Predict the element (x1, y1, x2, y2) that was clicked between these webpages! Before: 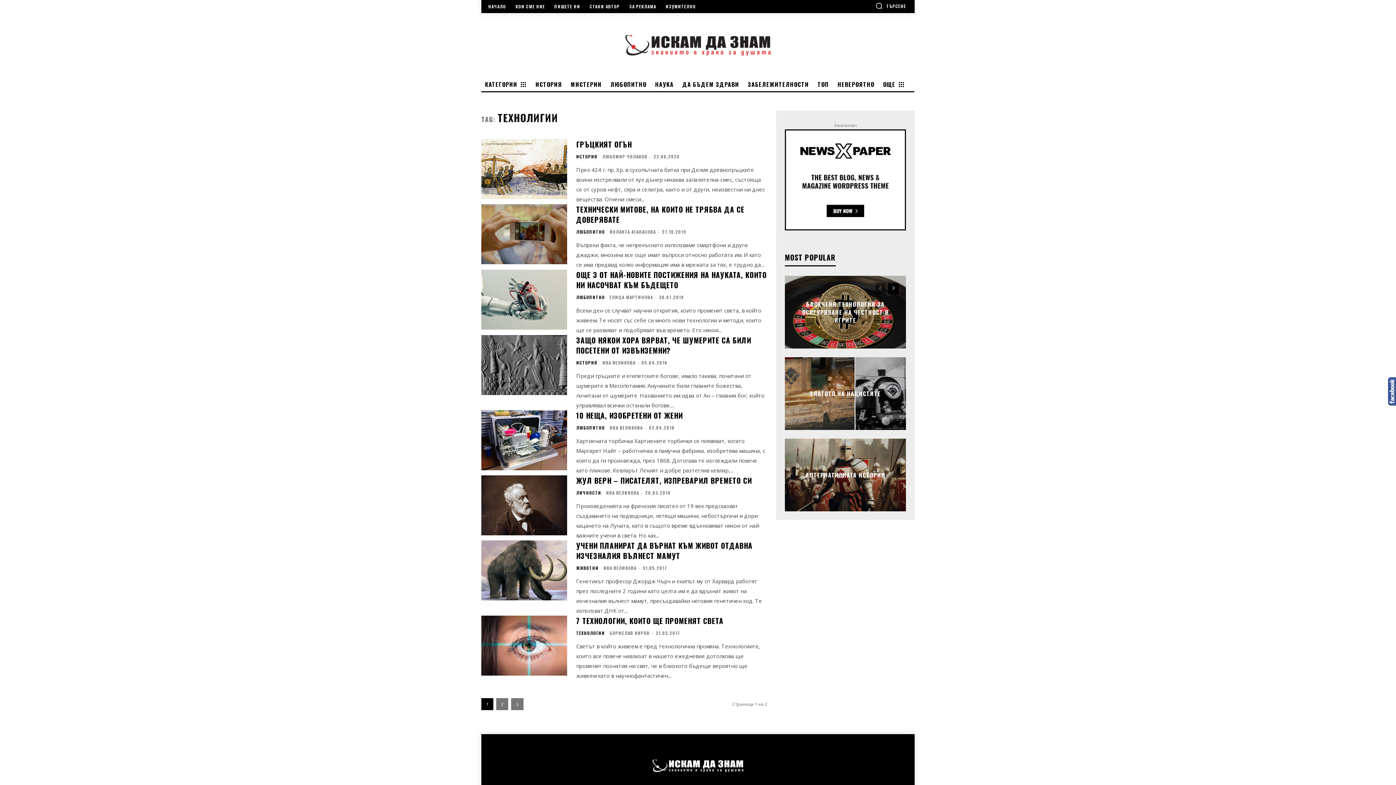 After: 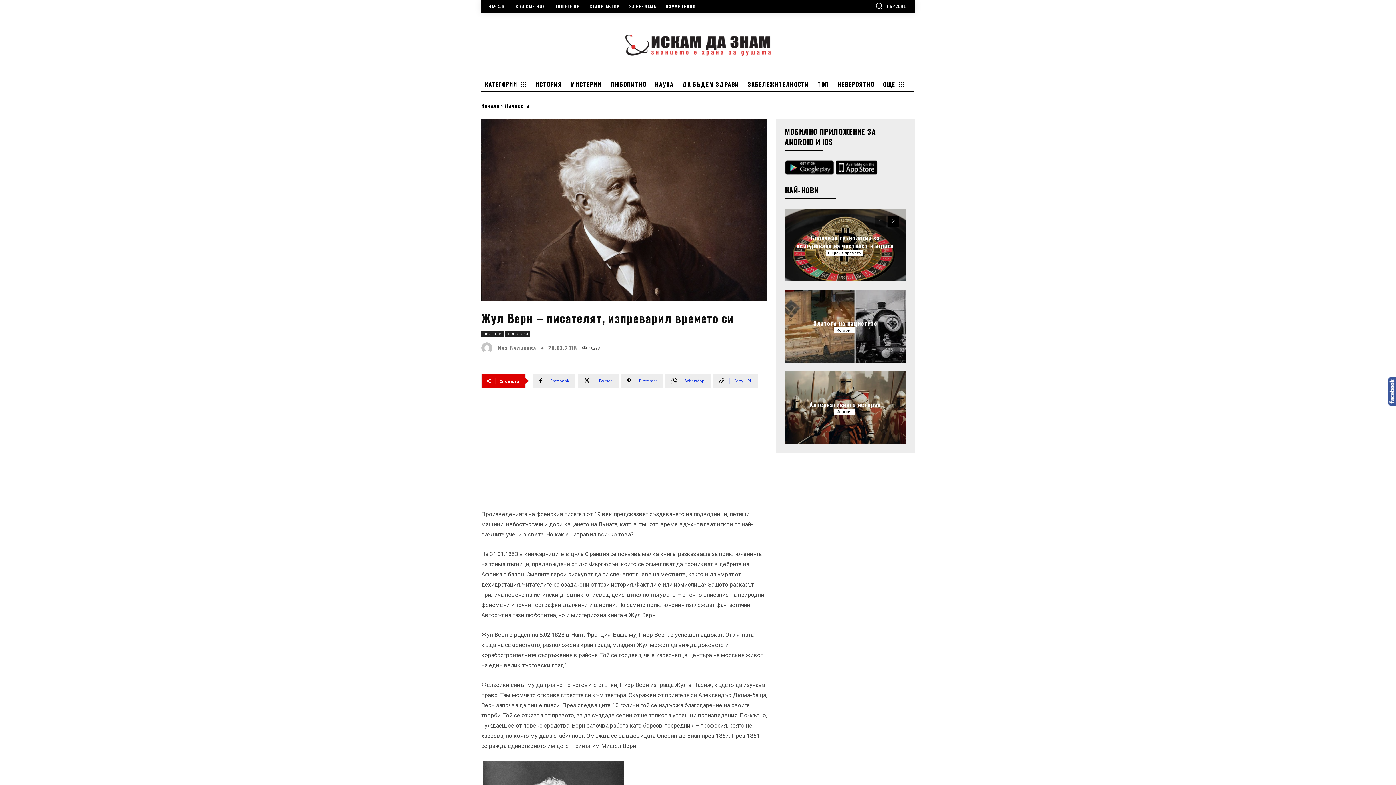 Action: bbox: (481, 475, 567, 535)